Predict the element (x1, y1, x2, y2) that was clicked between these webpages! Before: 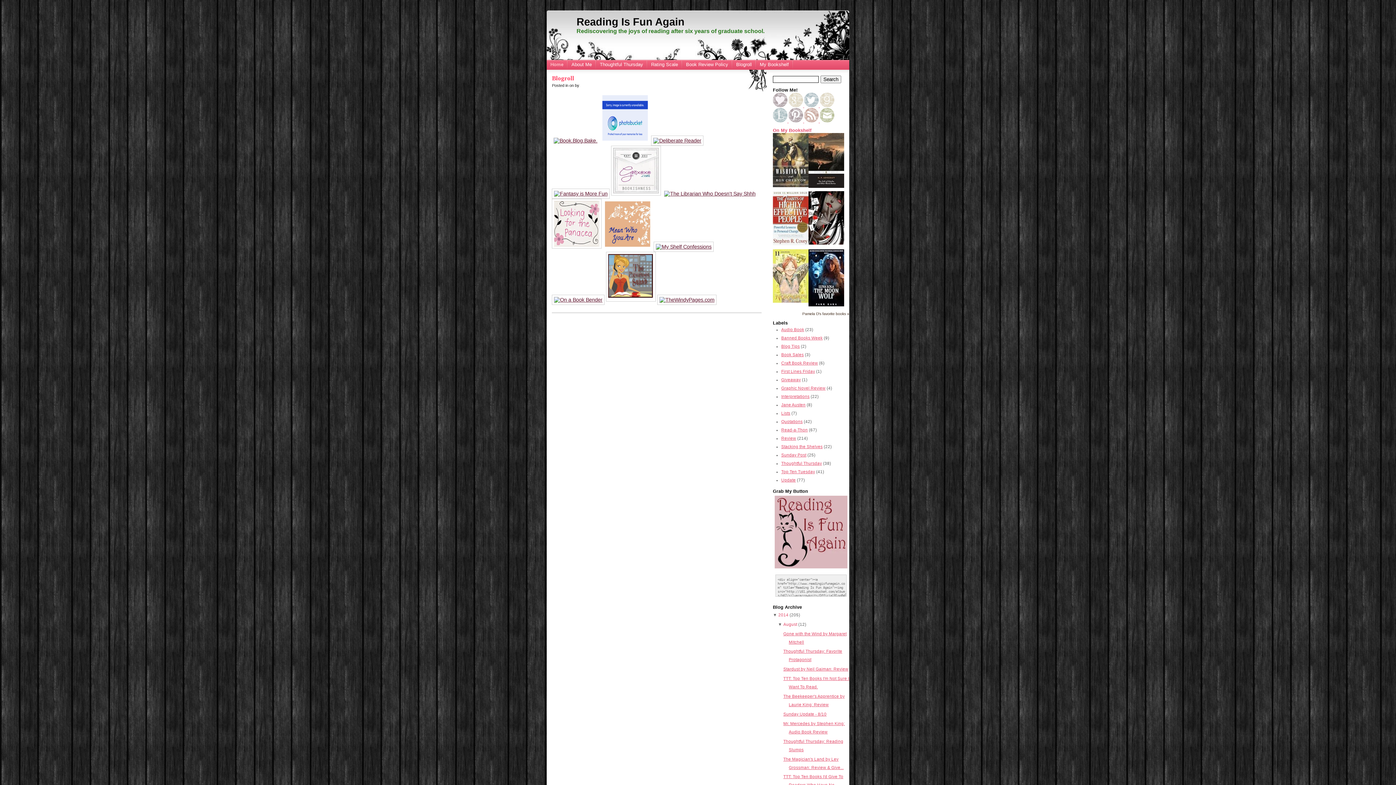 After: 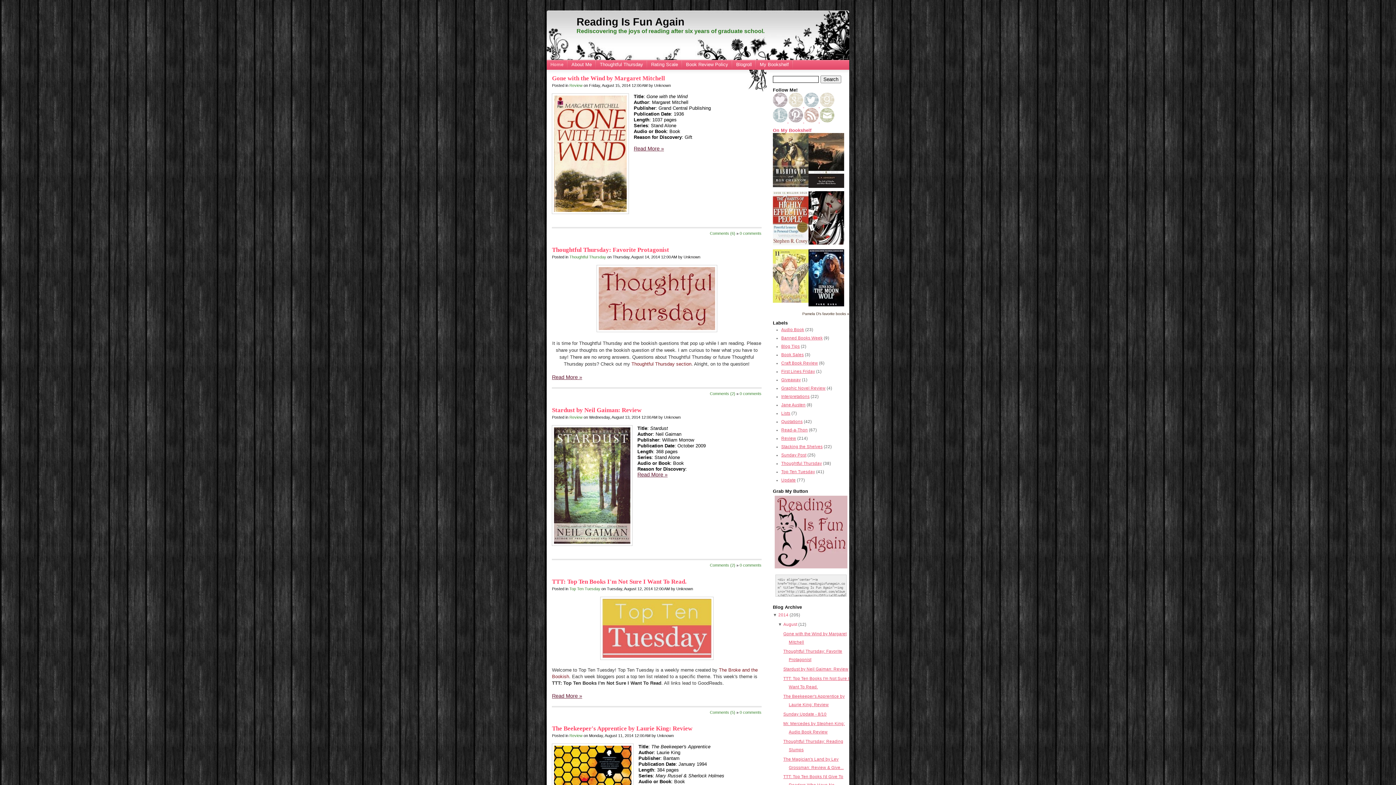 Action: label: Home bbox: (546, 59, 568, 69)